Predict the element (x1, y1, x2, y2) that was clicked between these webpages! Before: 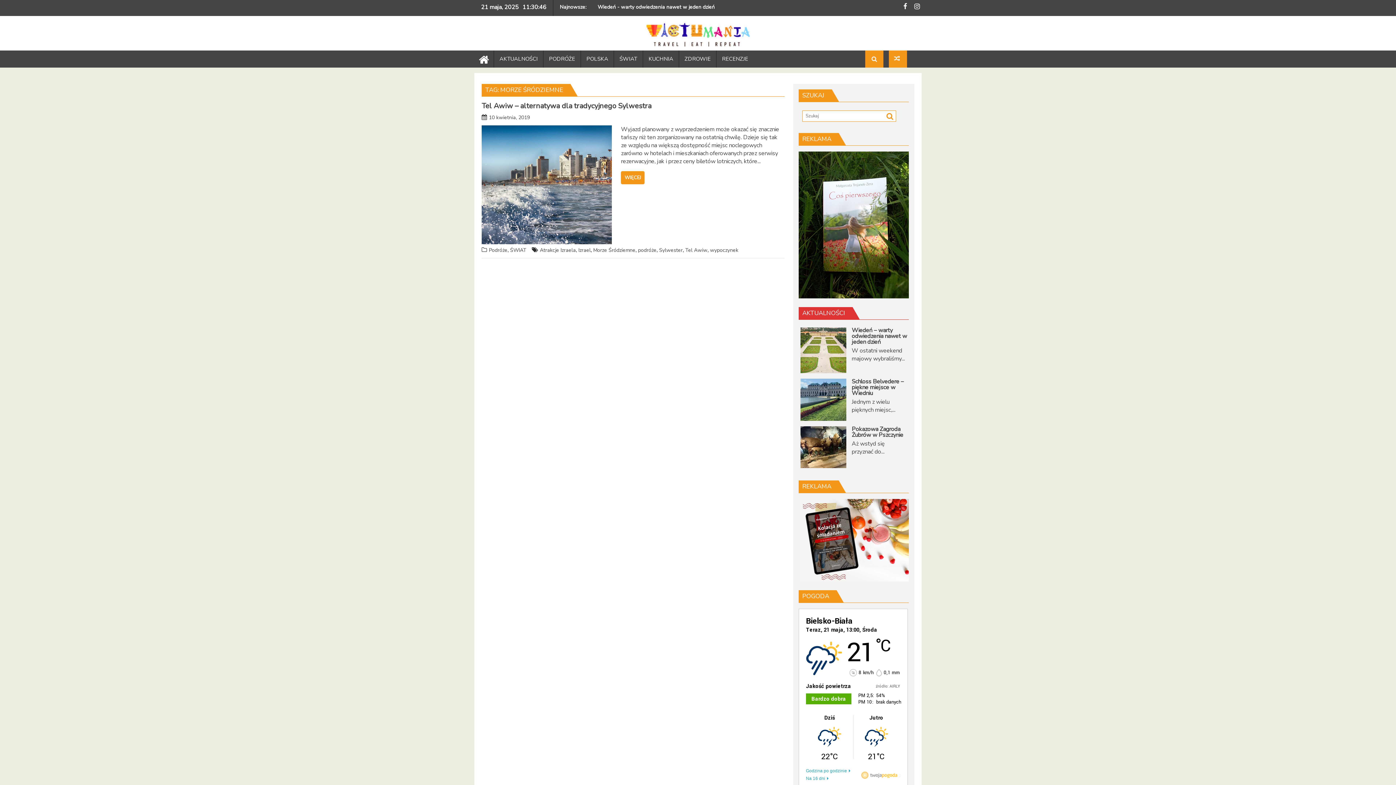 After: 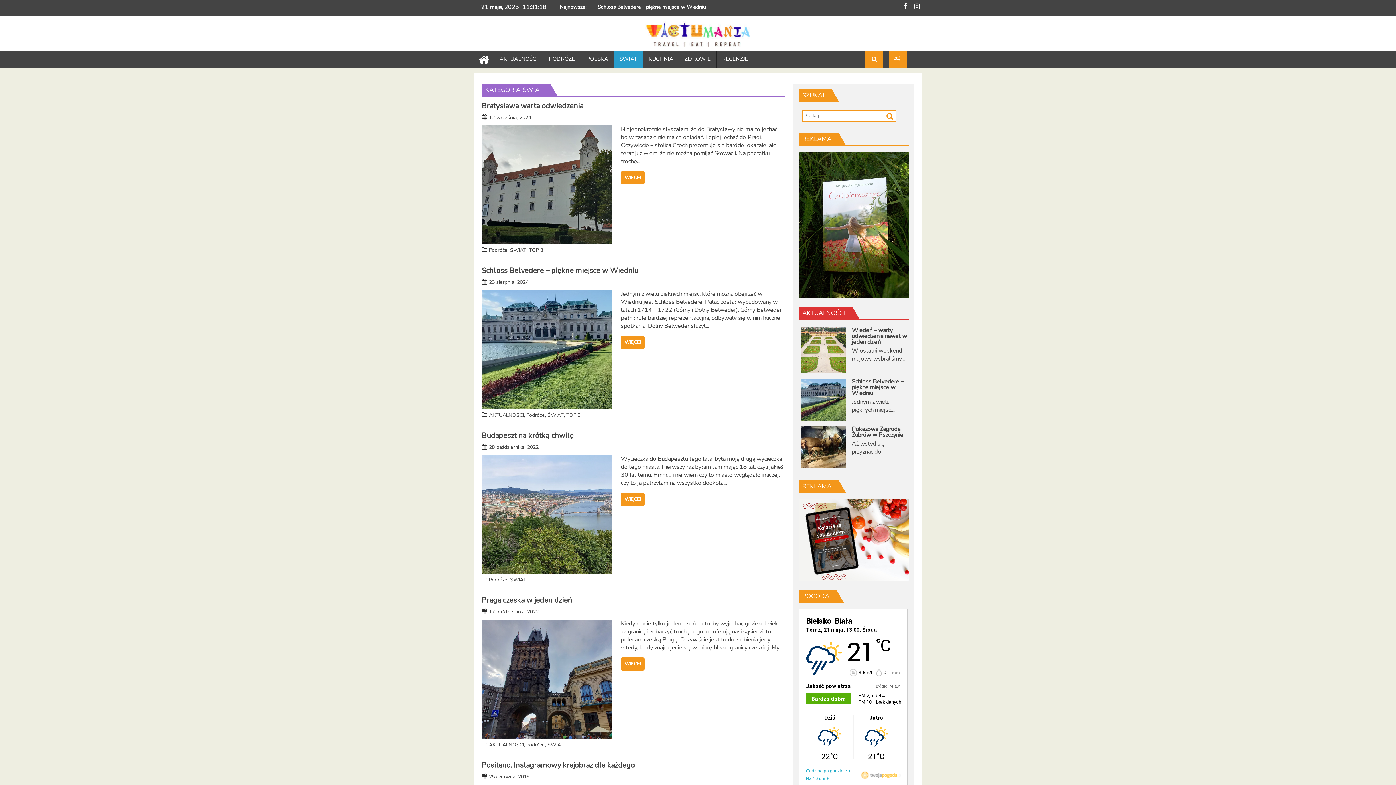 Action: label: ŚWIAT bbox: (510, 247, 526, 253)